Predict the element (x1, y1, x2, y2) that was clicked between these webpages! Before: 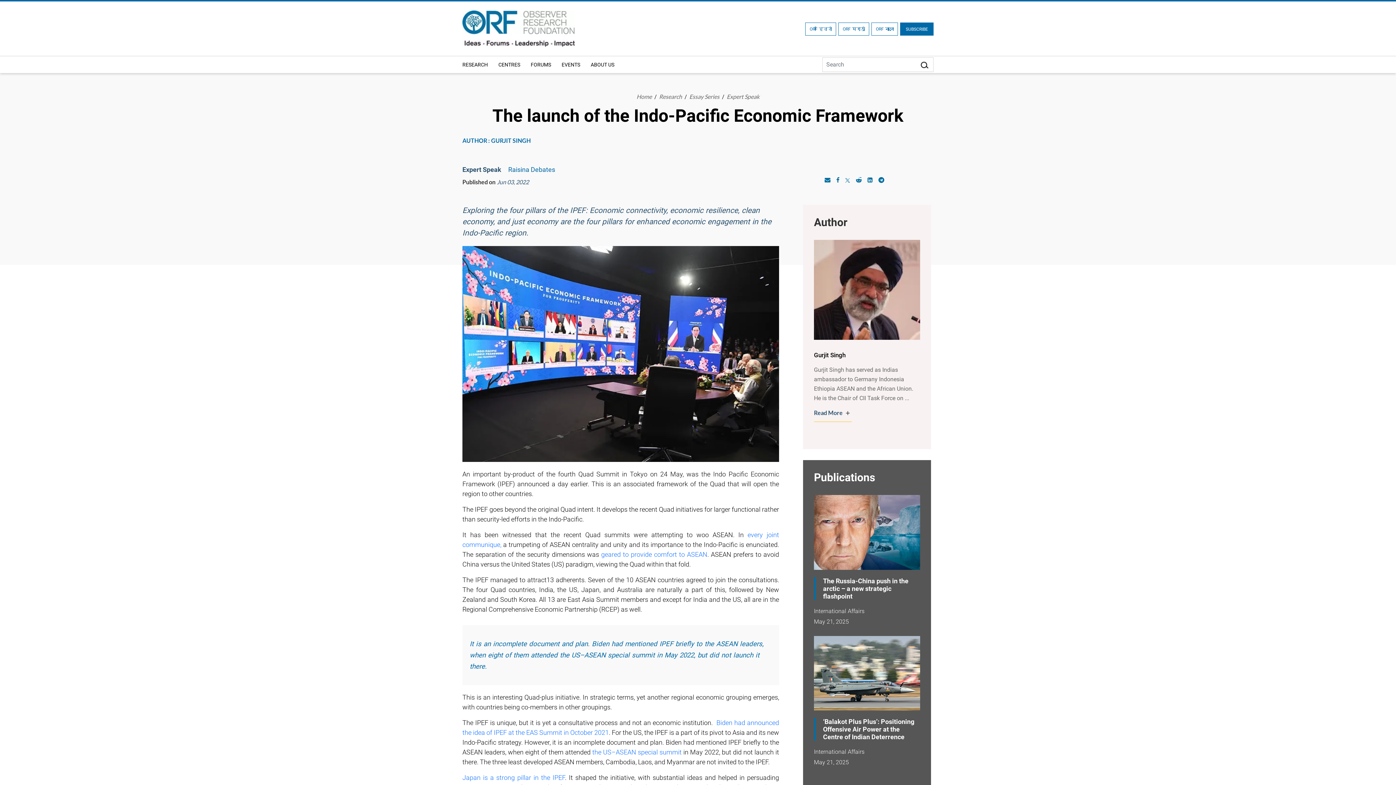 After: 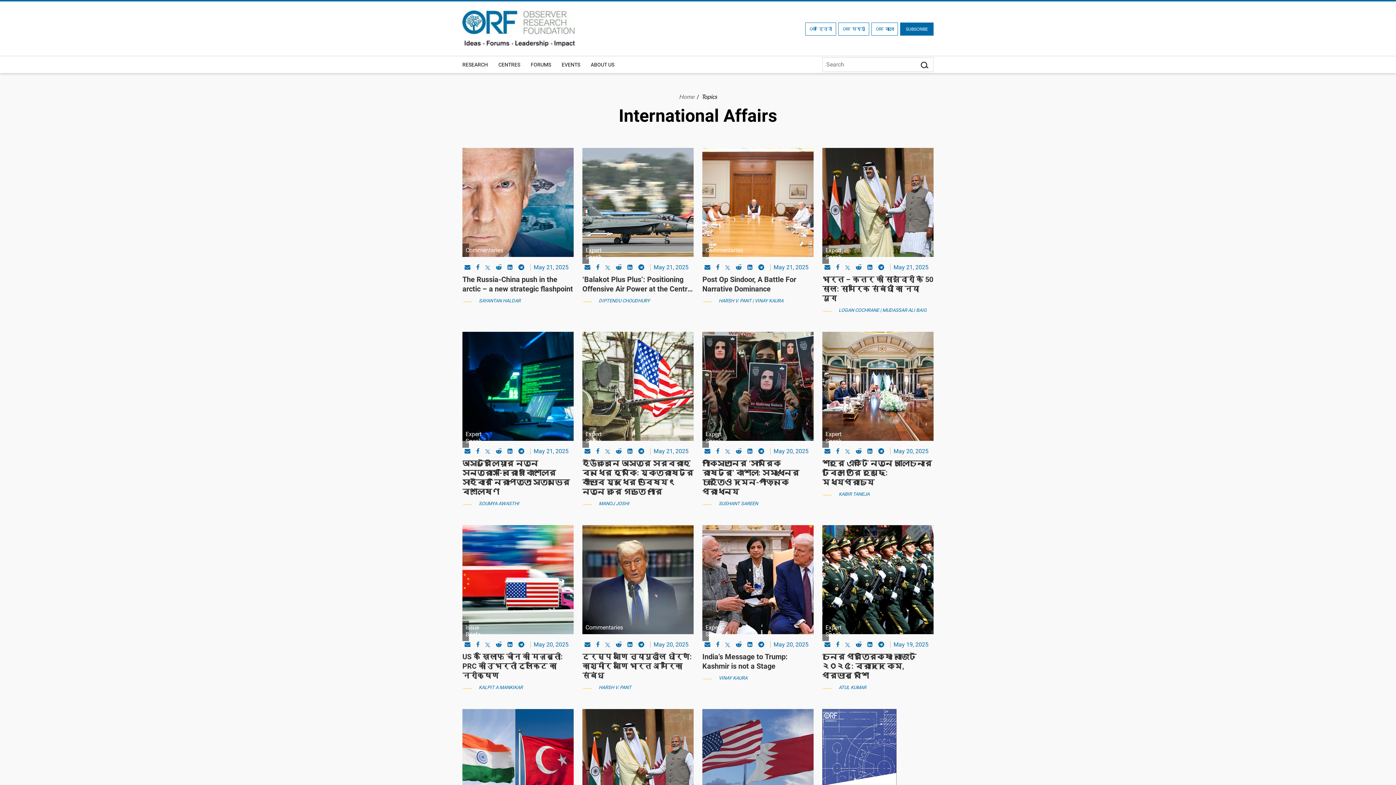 Action: bbox: (814, 748, 864, 755) label: International Affairs